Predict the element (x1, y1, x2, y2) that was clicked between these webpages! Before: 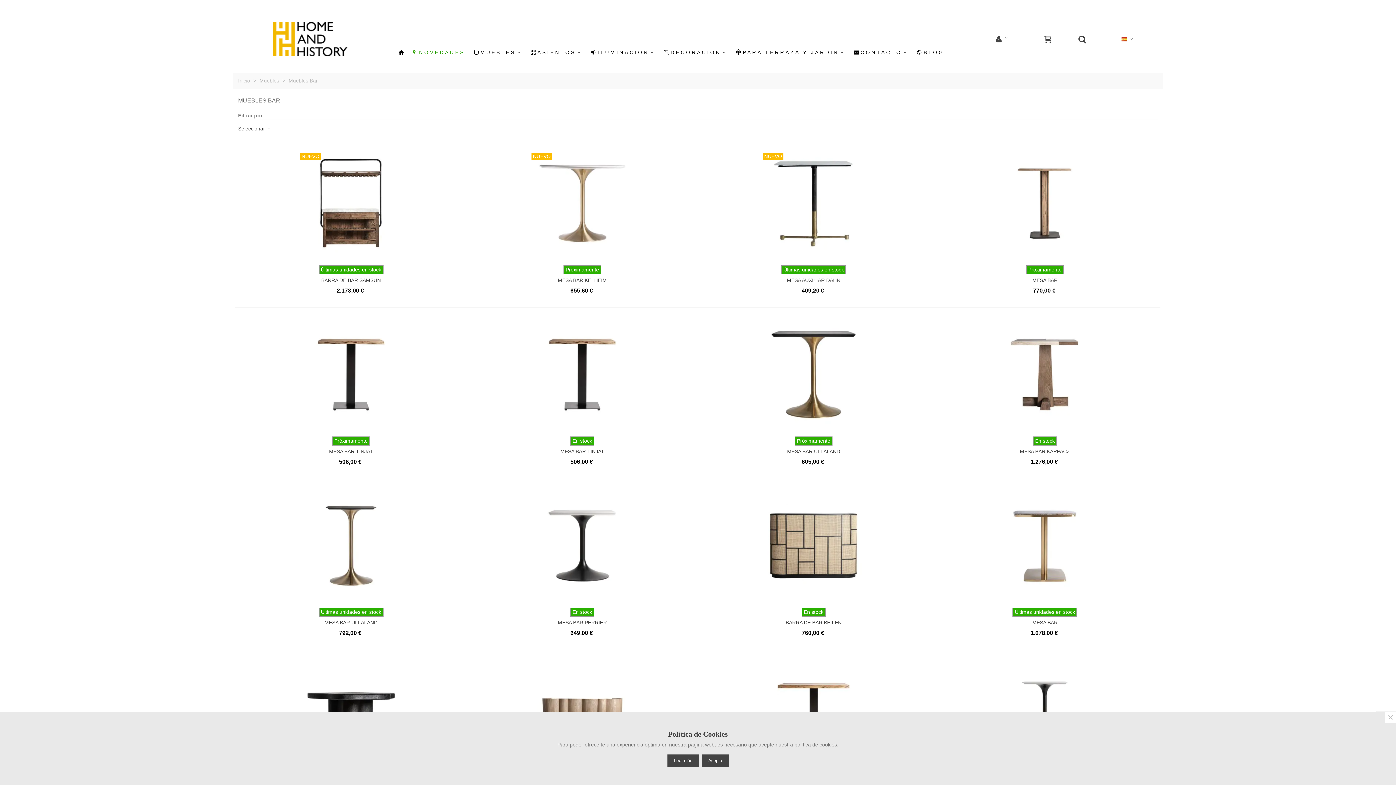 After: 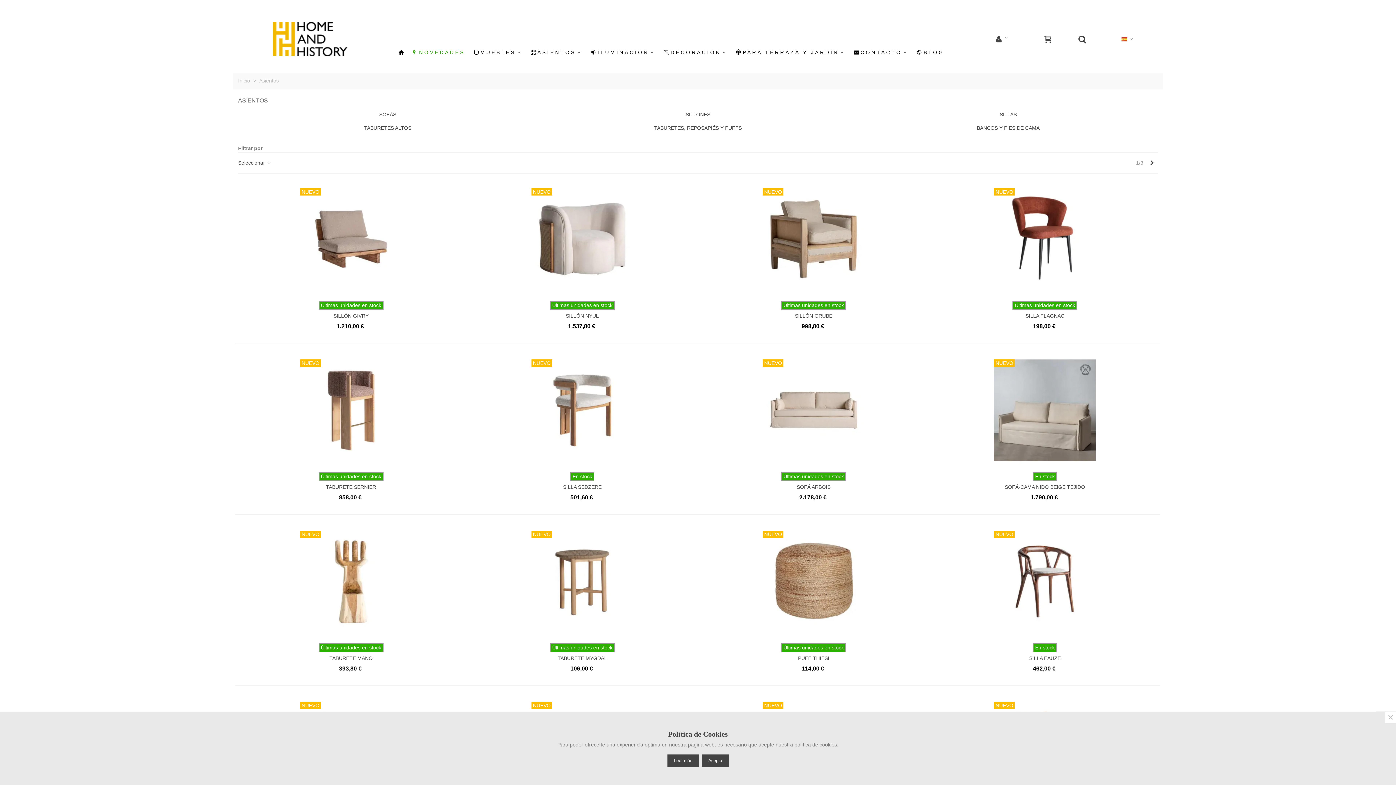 Action: bbox: (526, 48, 586, 56) label: ASIENTOS